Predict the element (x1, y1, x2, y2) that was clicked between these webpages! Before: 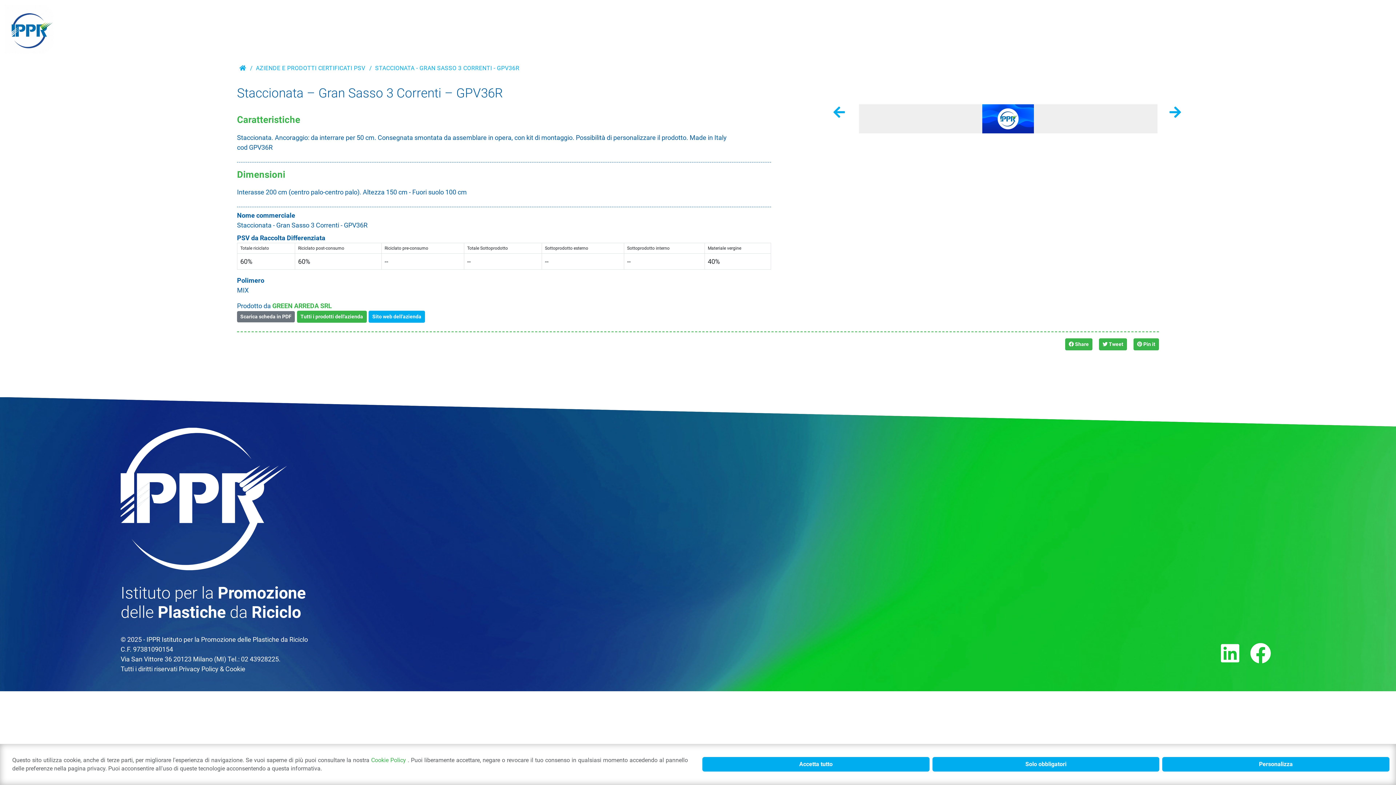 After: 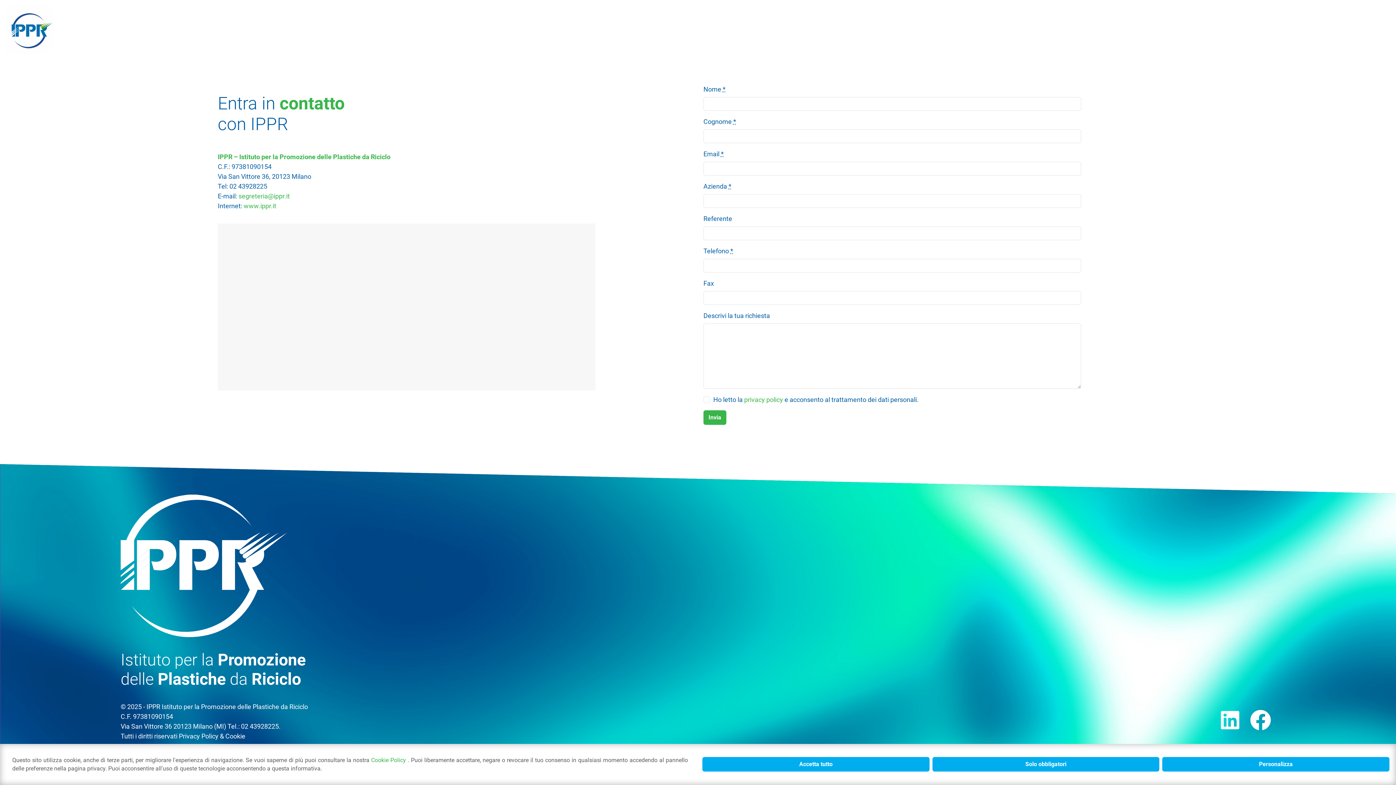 Action: label: Contatti bbox: (1365, 16, 1392, 29)